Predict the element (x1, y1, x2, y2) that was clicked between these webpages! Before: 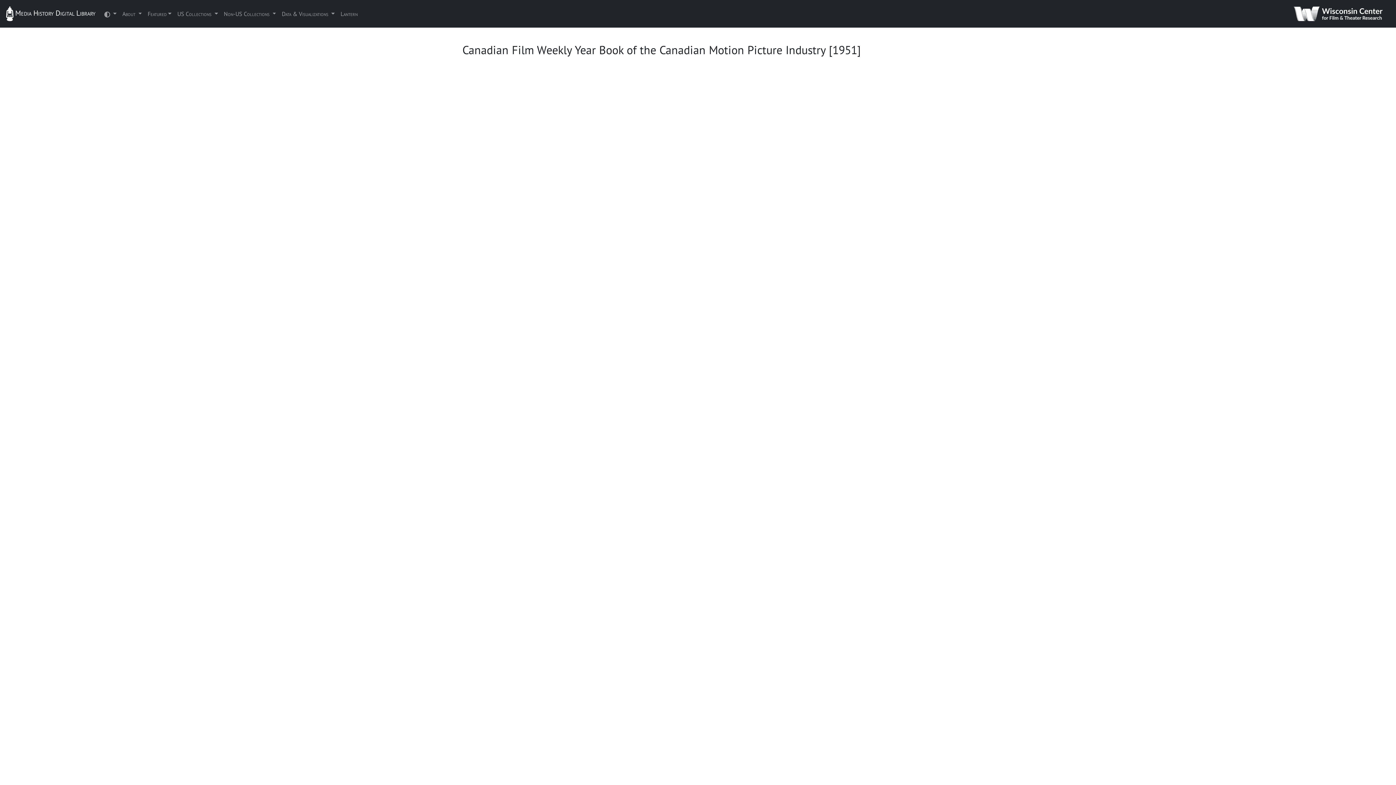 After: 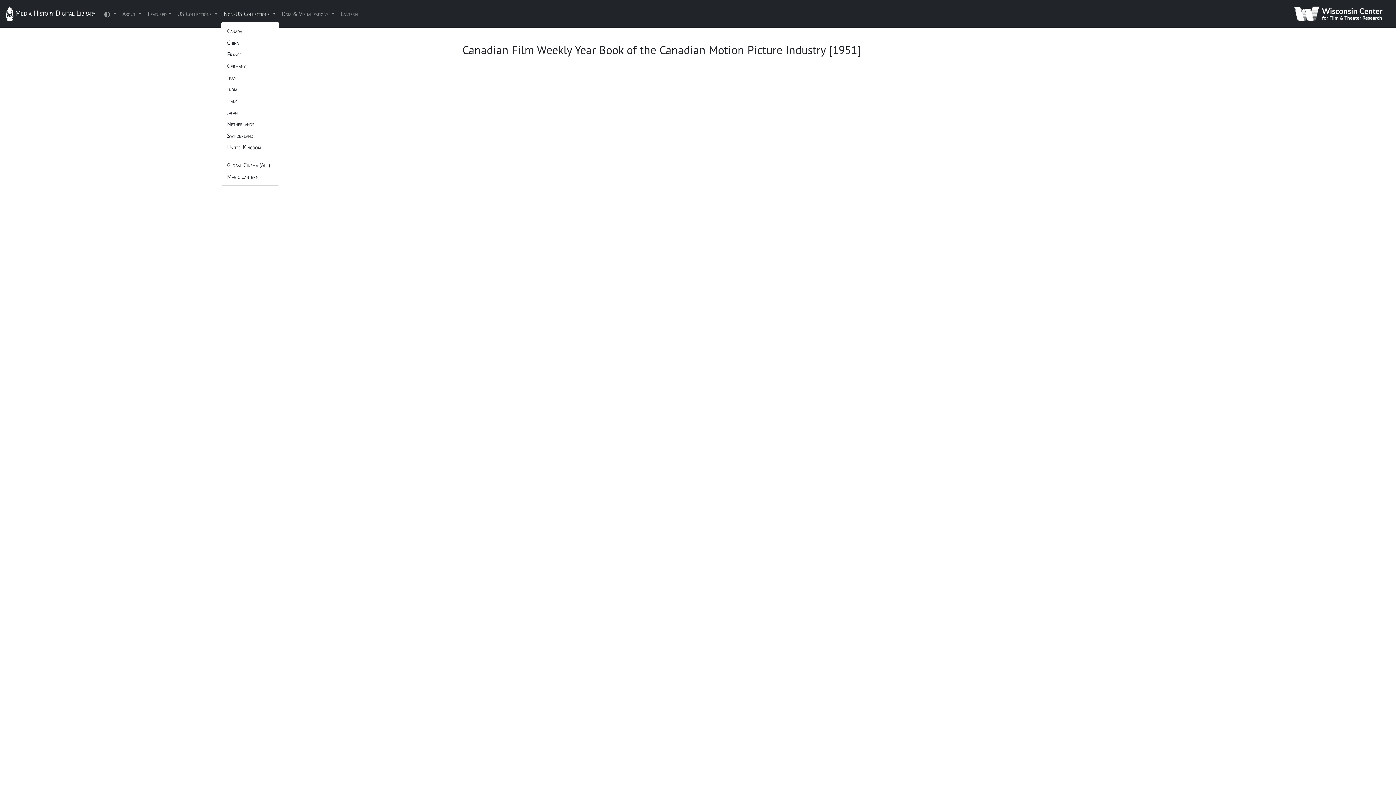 Action: label: Non-US Collections  bbox: (220, 6, 279, 21)